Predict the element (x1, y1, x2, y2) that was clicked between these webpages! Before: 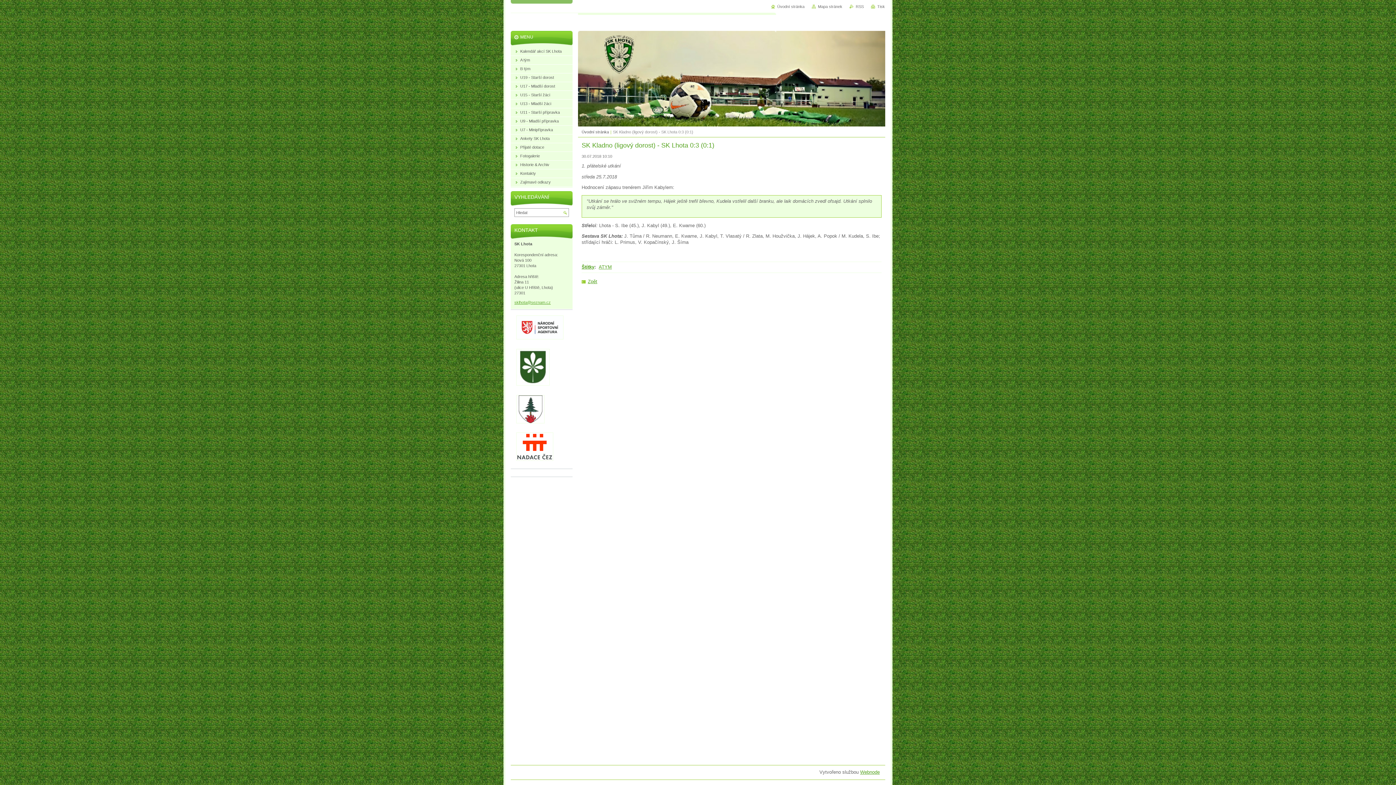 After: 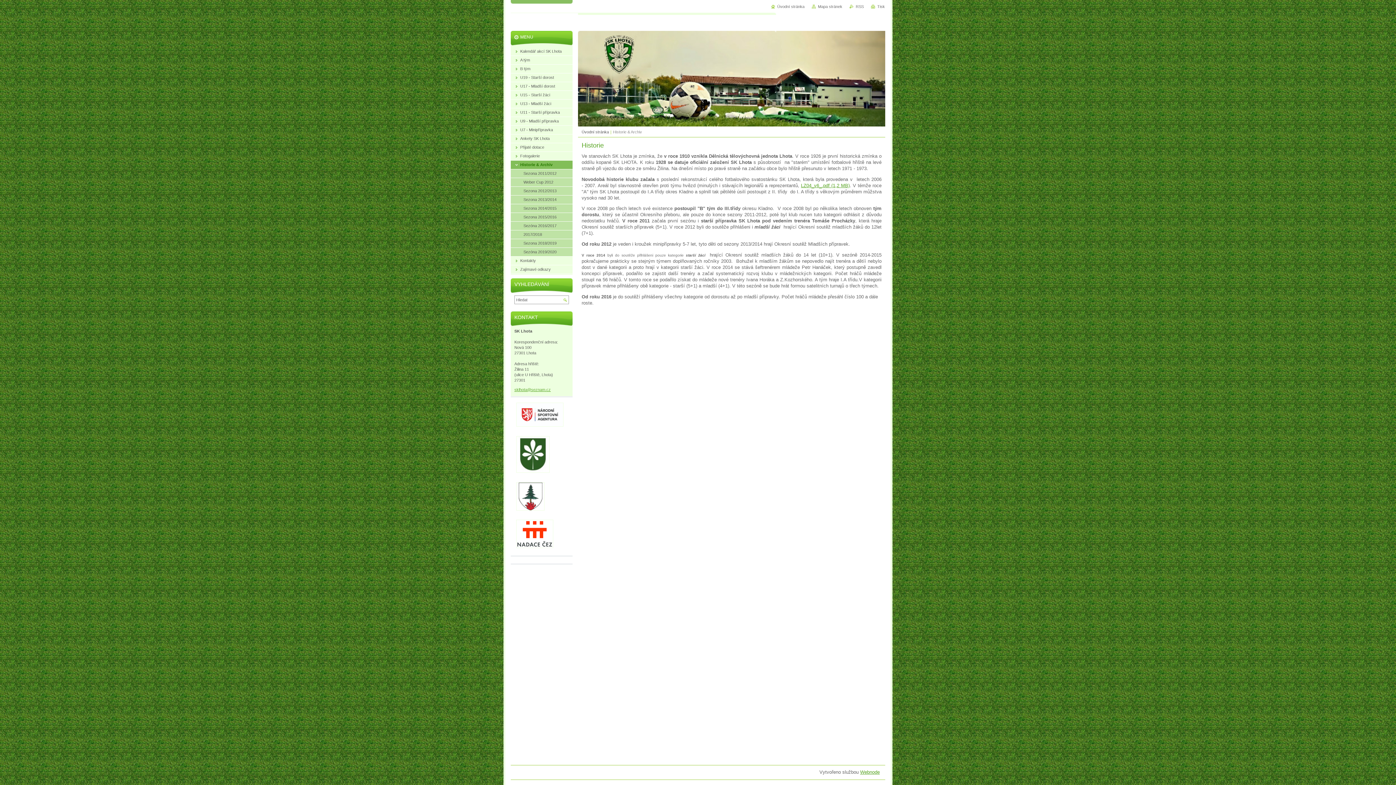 Action: bbox: (510, 160, 572, 169) label: Historie & Archiv